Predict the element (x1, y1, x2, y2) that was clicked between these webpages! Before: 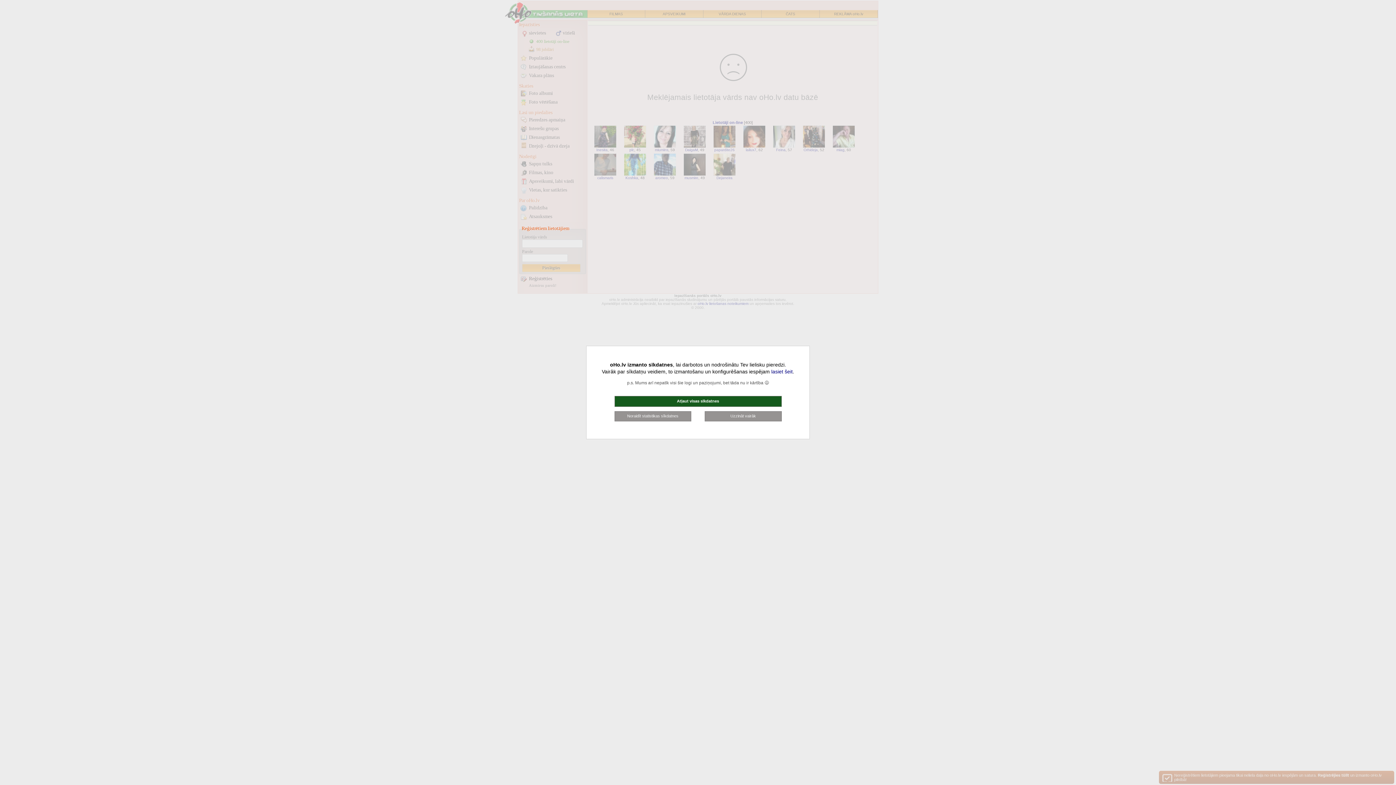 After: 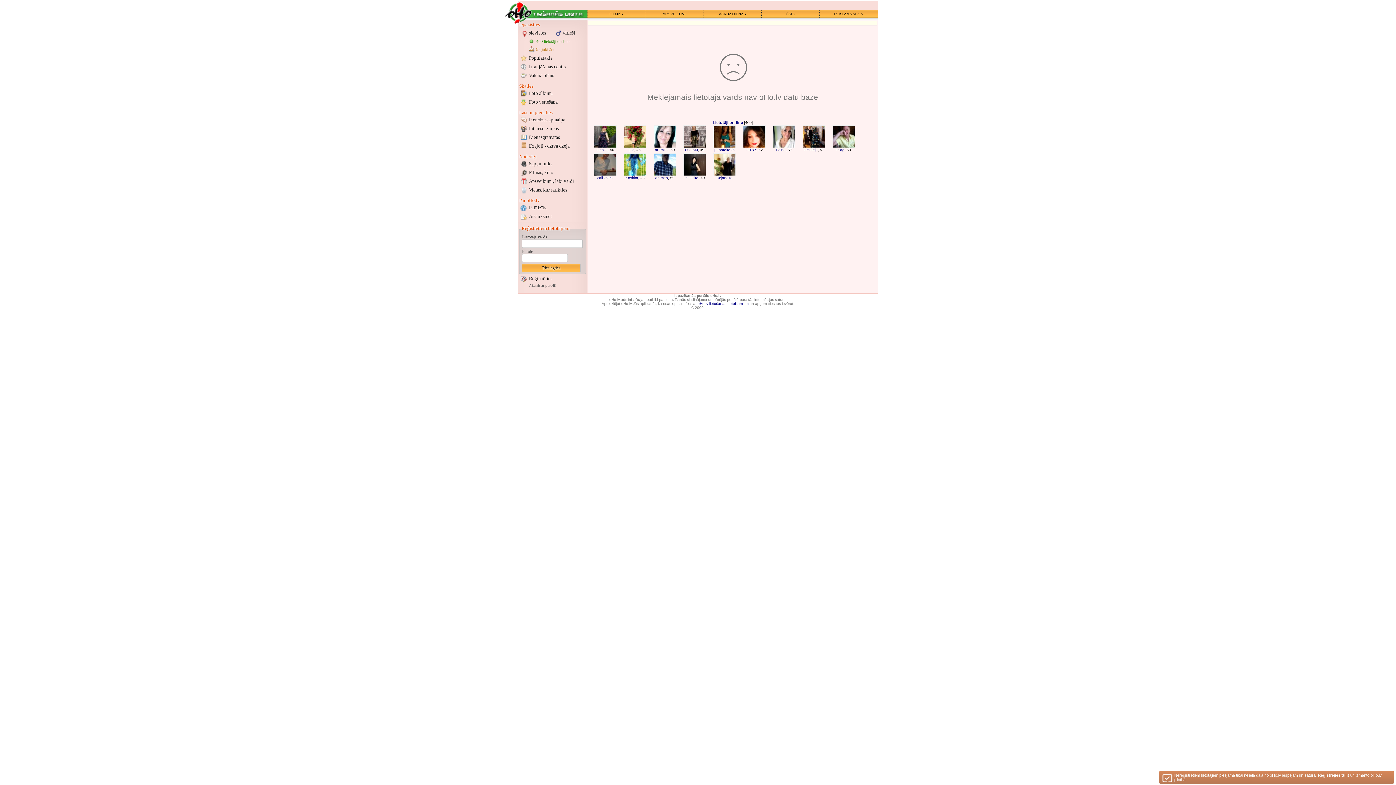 Action: bbox: (614, 411, 691, 421) label: Noraidīt statistikas sīkdatnes